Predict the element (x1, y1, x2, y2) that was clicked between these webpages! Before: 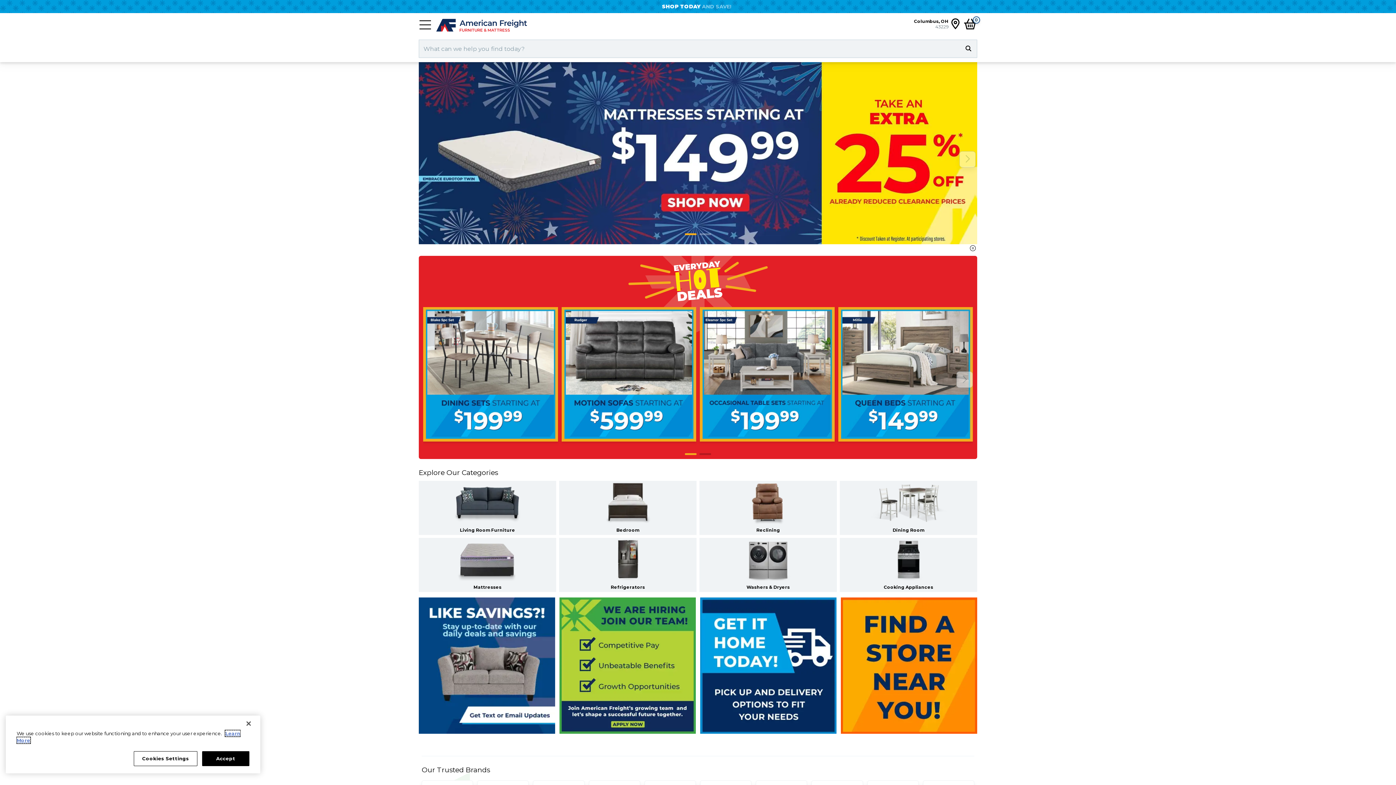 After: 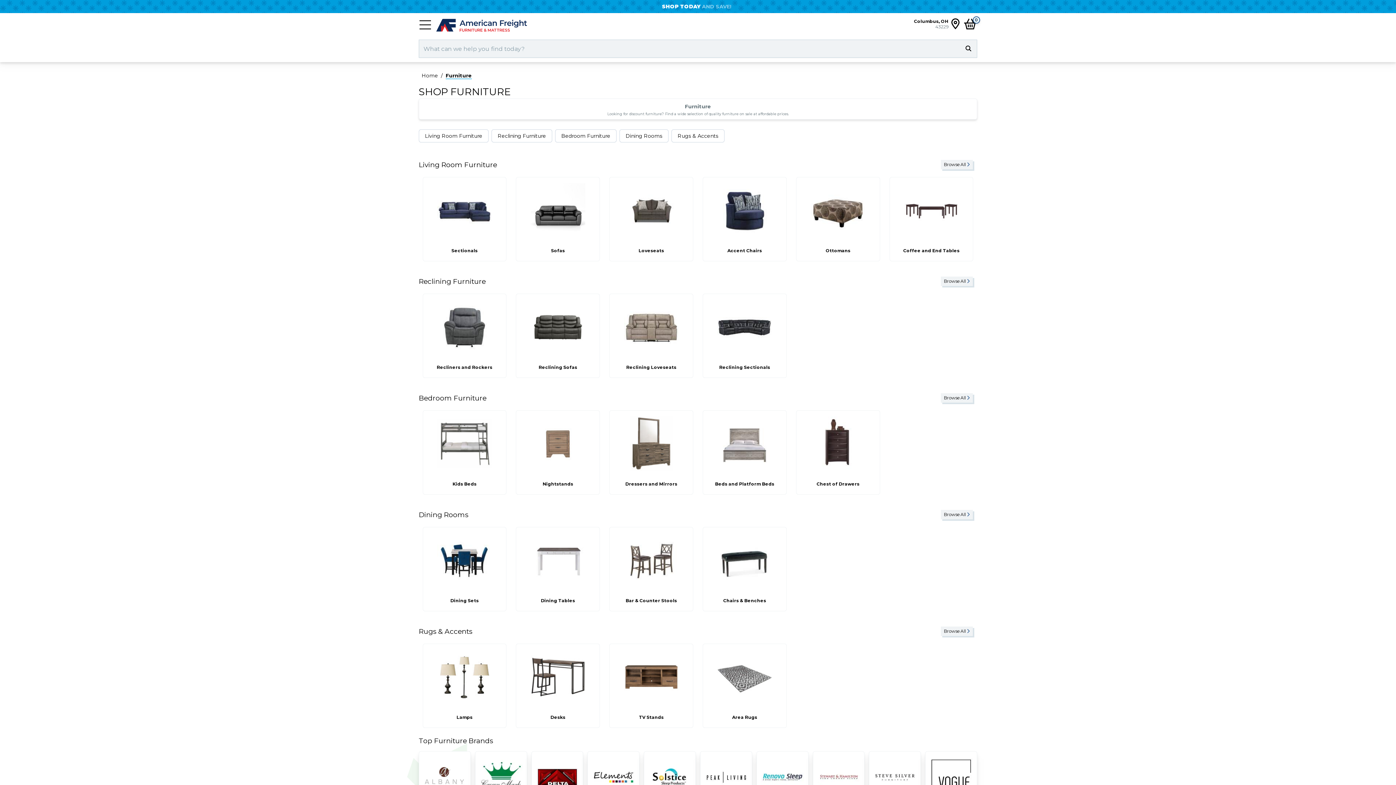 Action: label: SHOP TODAY AND SAVE! bbox: (662, 3, 731, 9)